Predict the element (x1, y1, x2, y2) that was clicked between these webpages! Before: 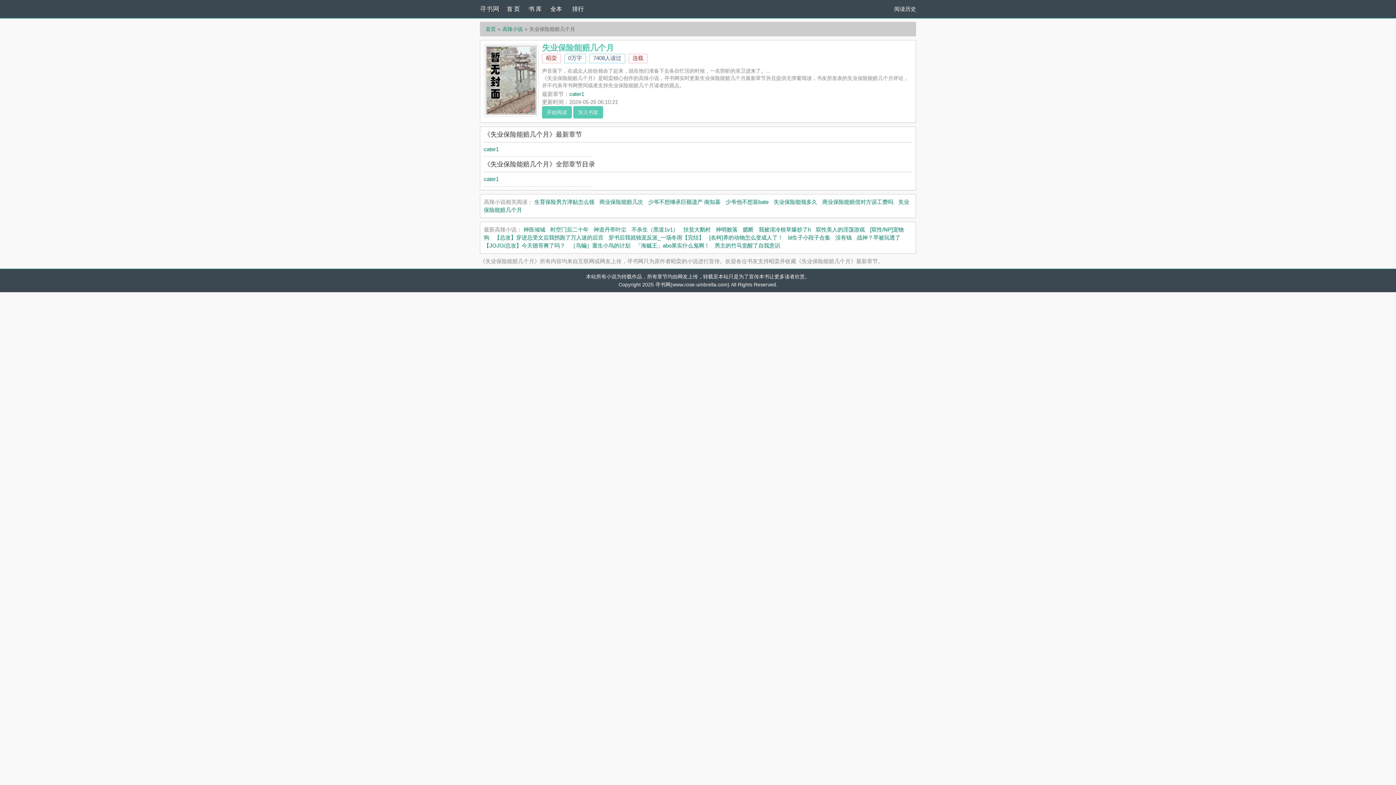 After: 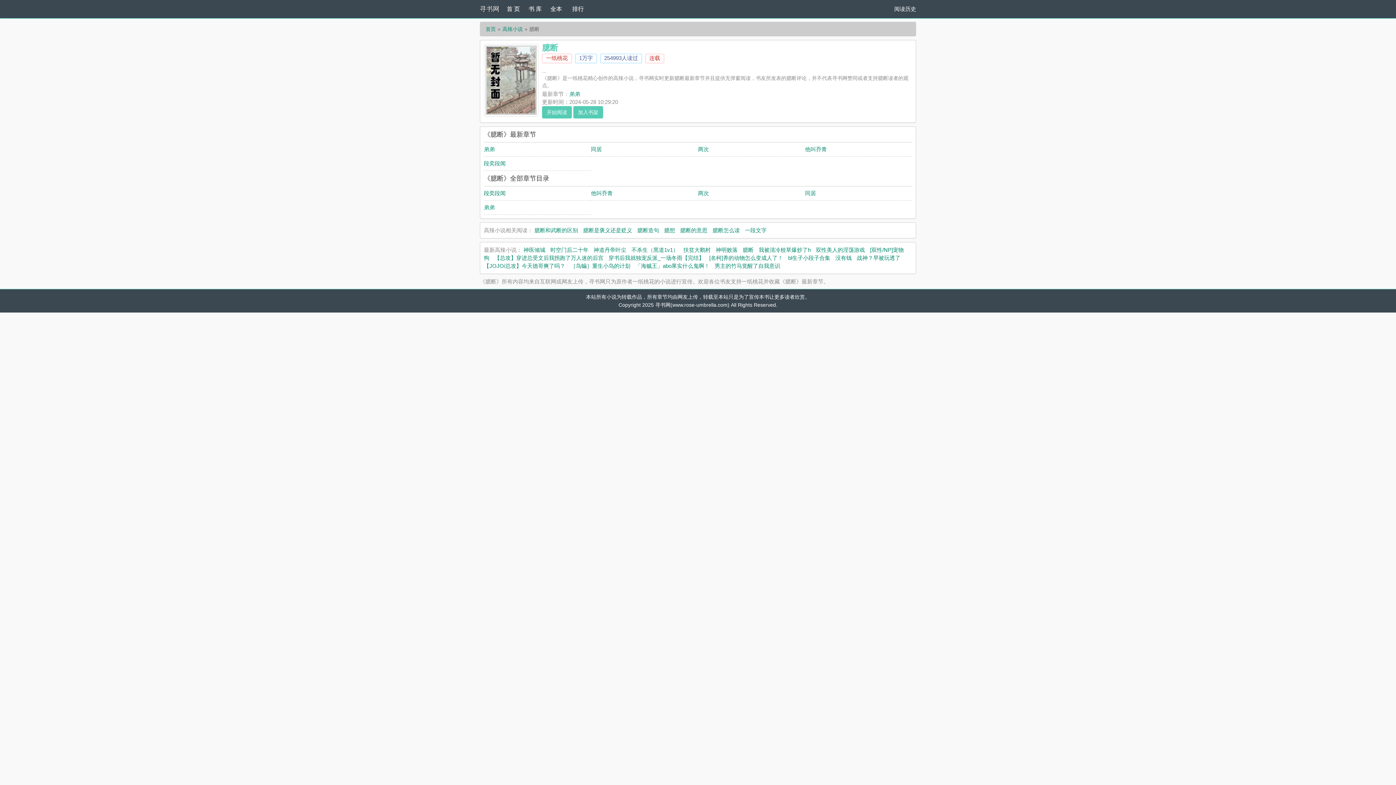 Action: bbox: (742, 226, 753, 232) label: 臆断